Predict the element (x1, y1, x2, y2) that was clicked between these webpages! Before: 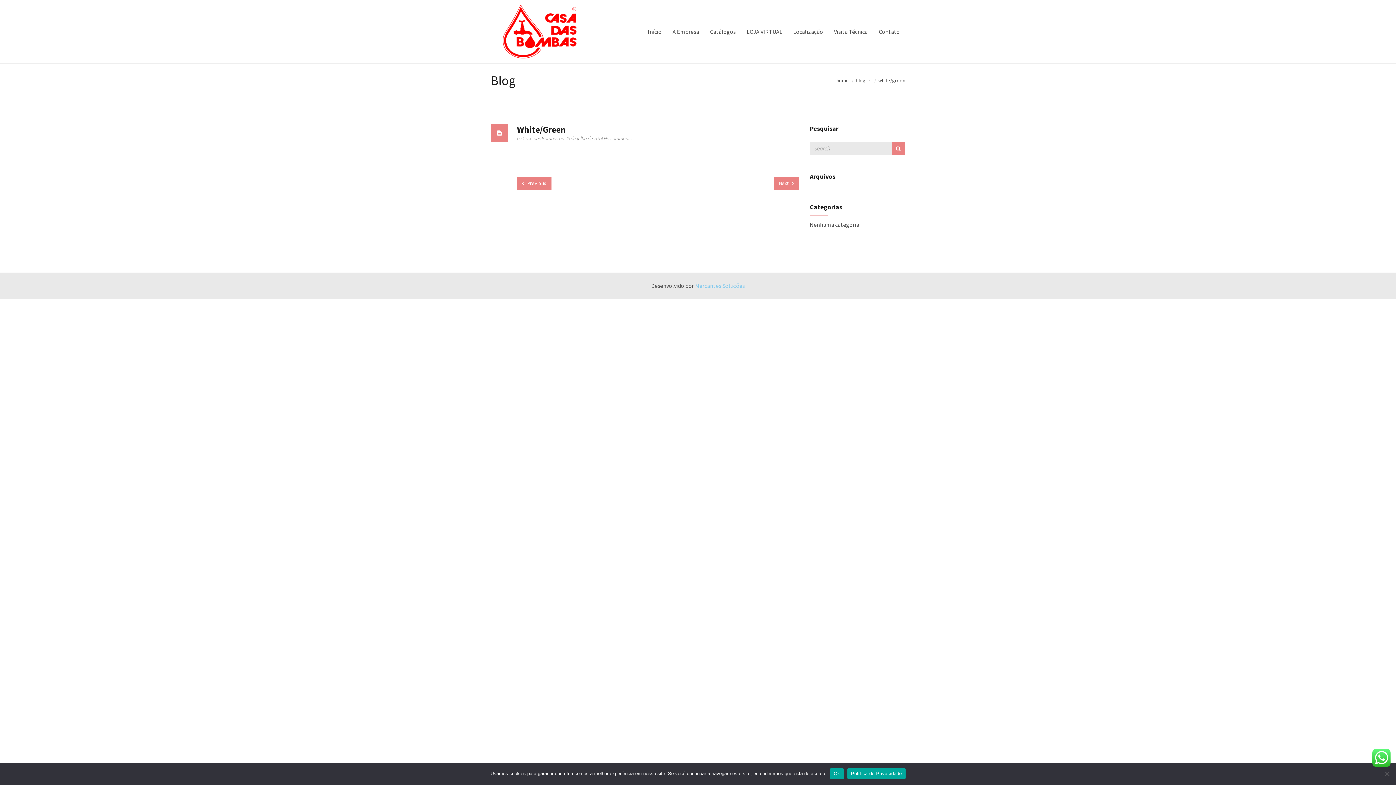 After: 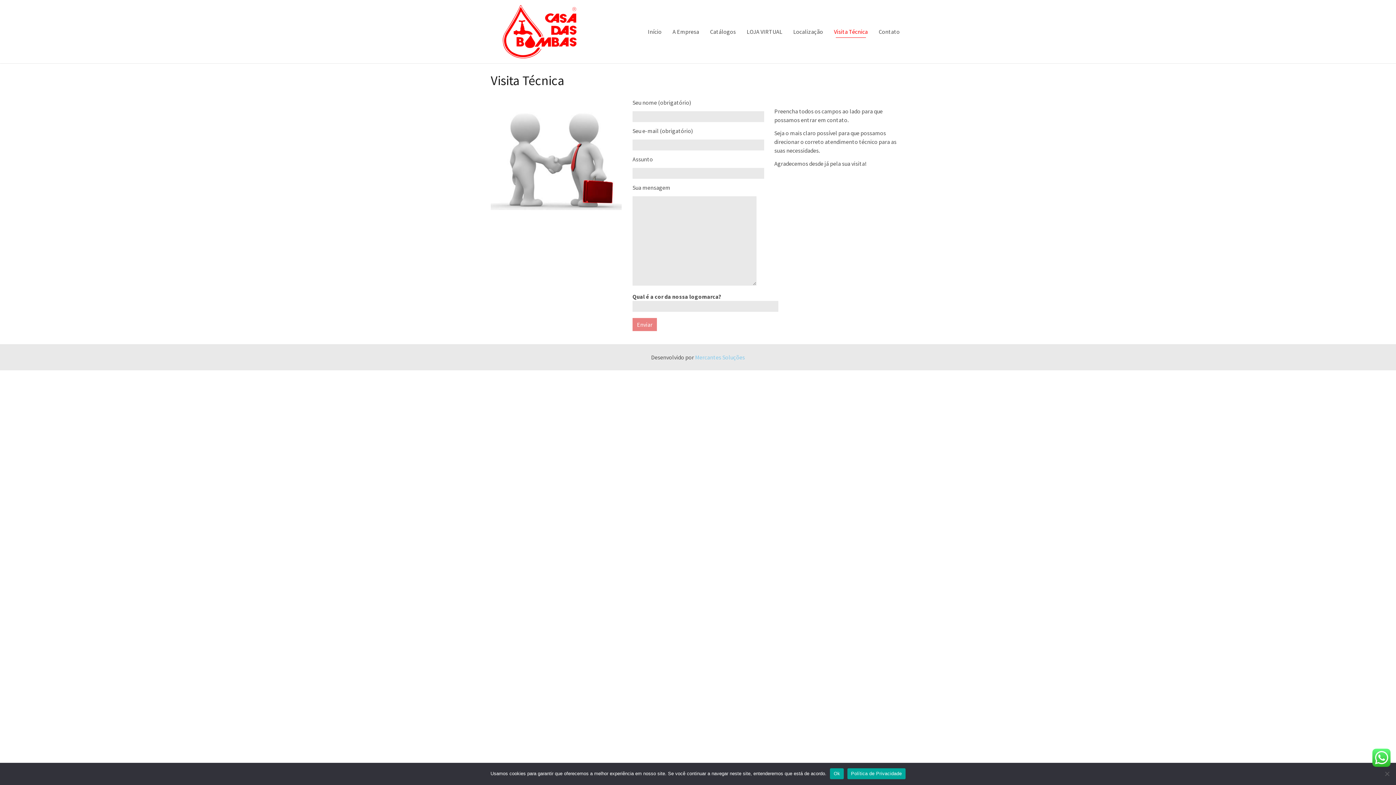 Action: label: Visita Técnica bbox: (828, 0, 873, 63)